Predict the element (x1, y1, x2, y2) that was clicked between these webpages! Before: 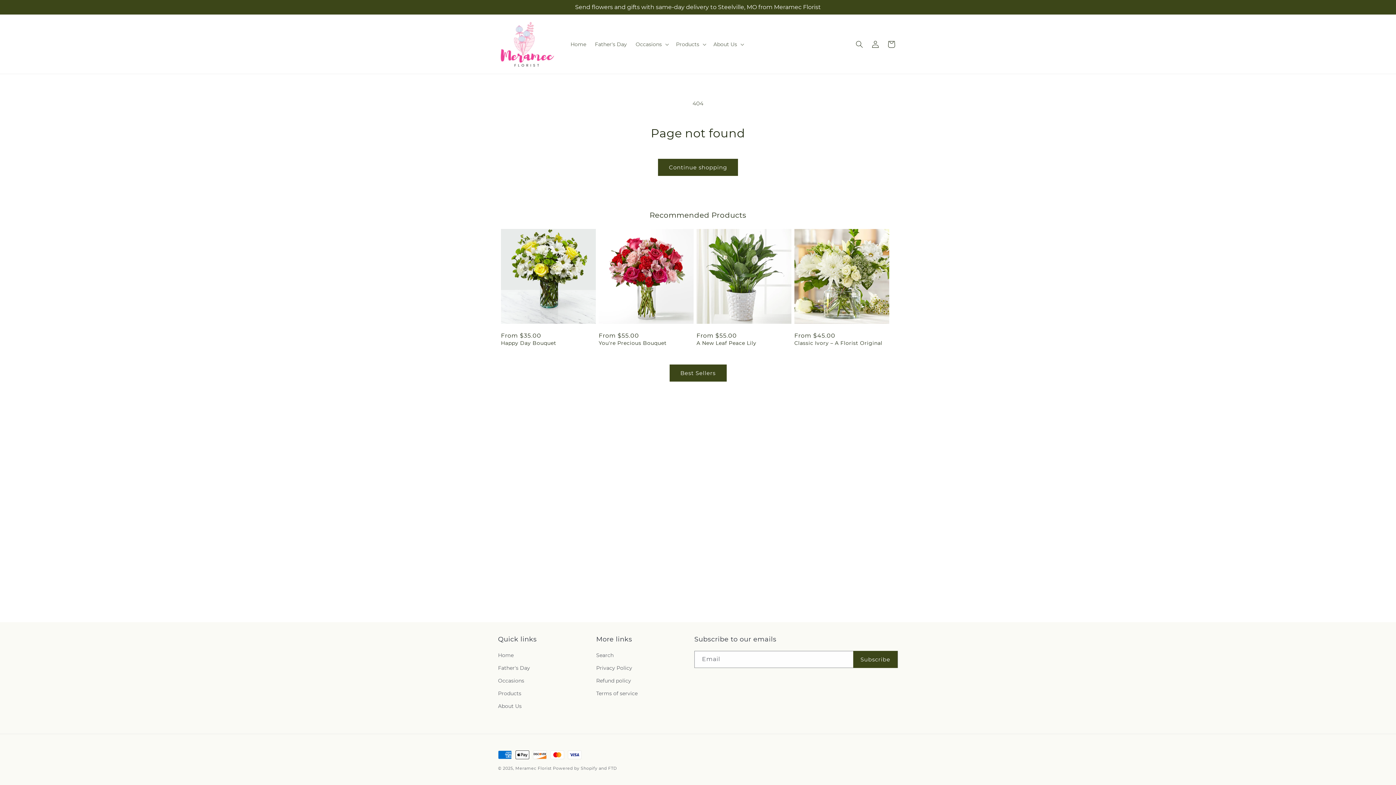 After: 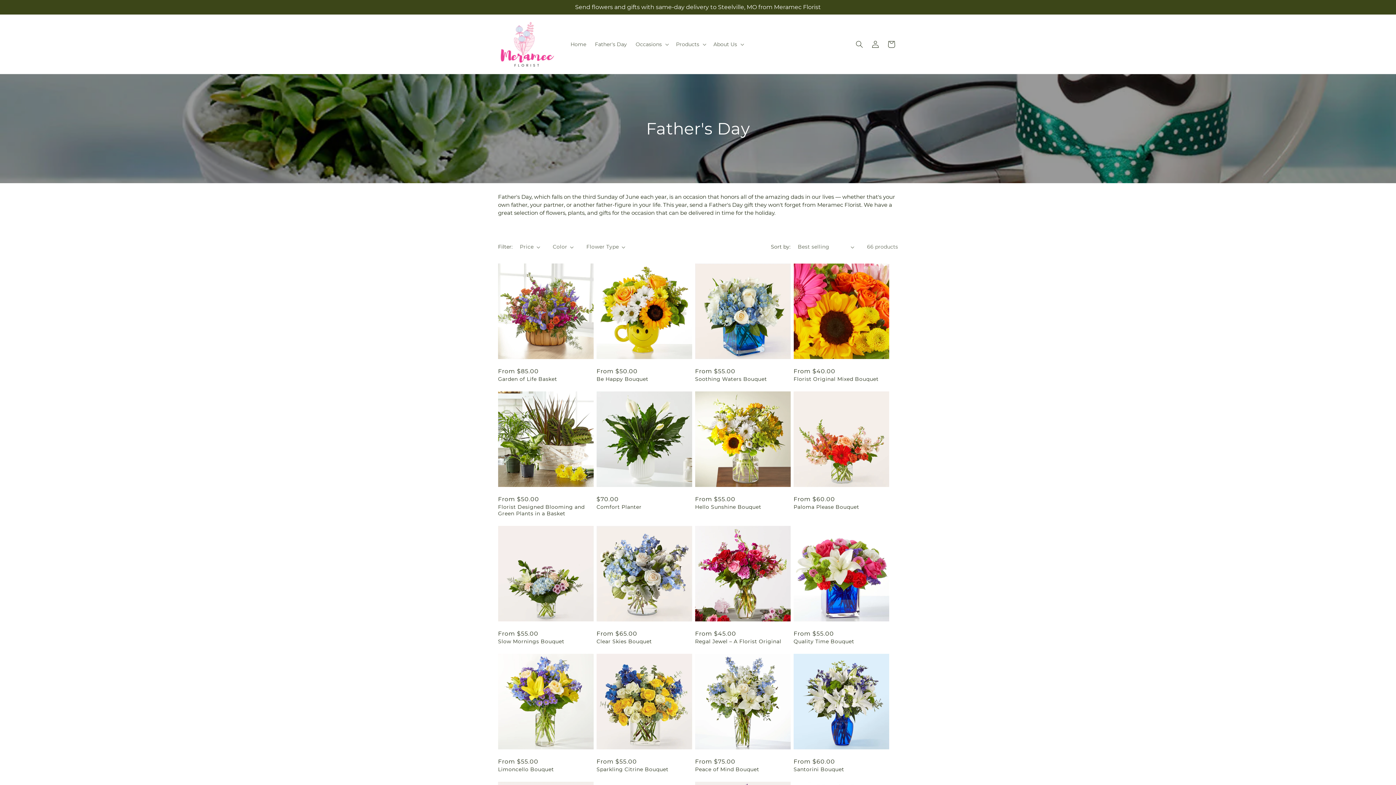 Action: bbox: (590, 36, 631, 51) label: Father's Day